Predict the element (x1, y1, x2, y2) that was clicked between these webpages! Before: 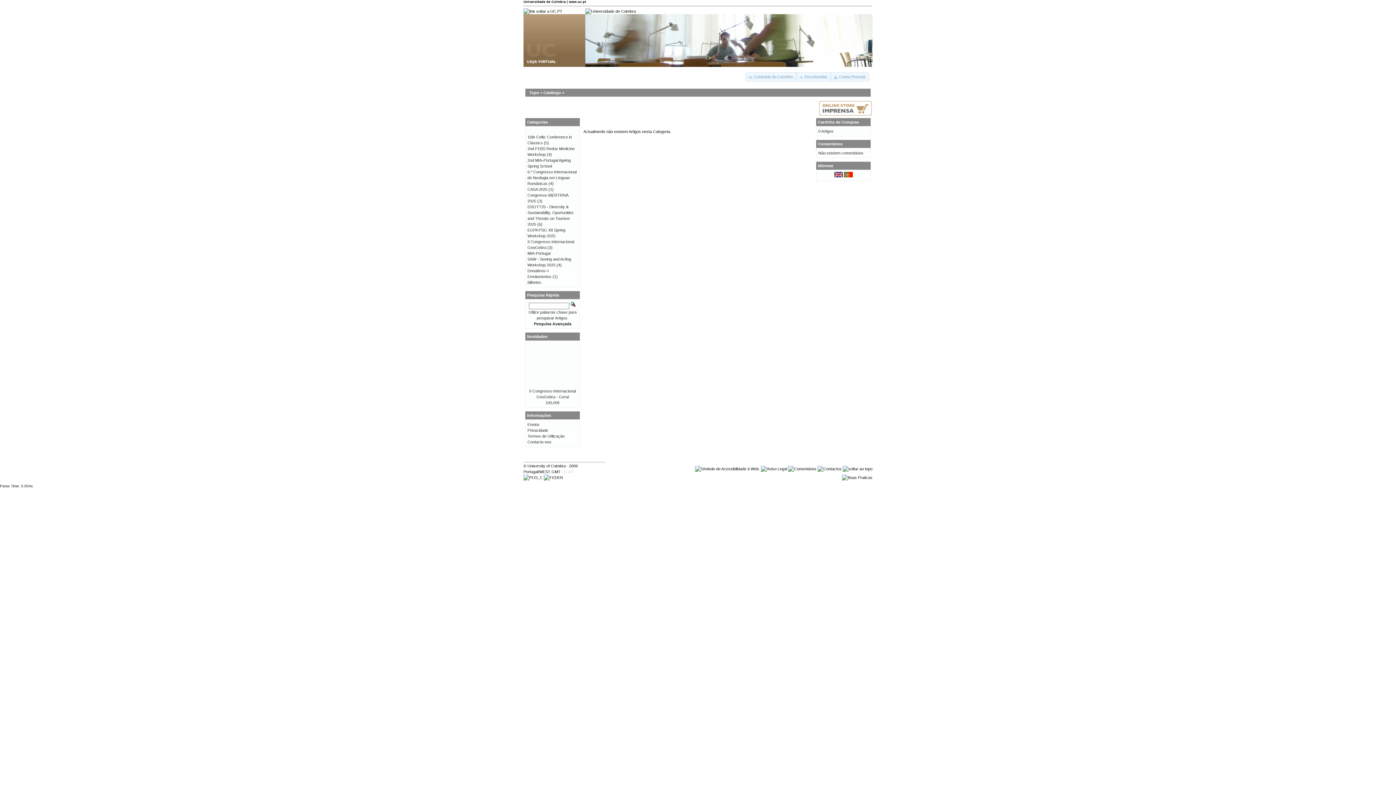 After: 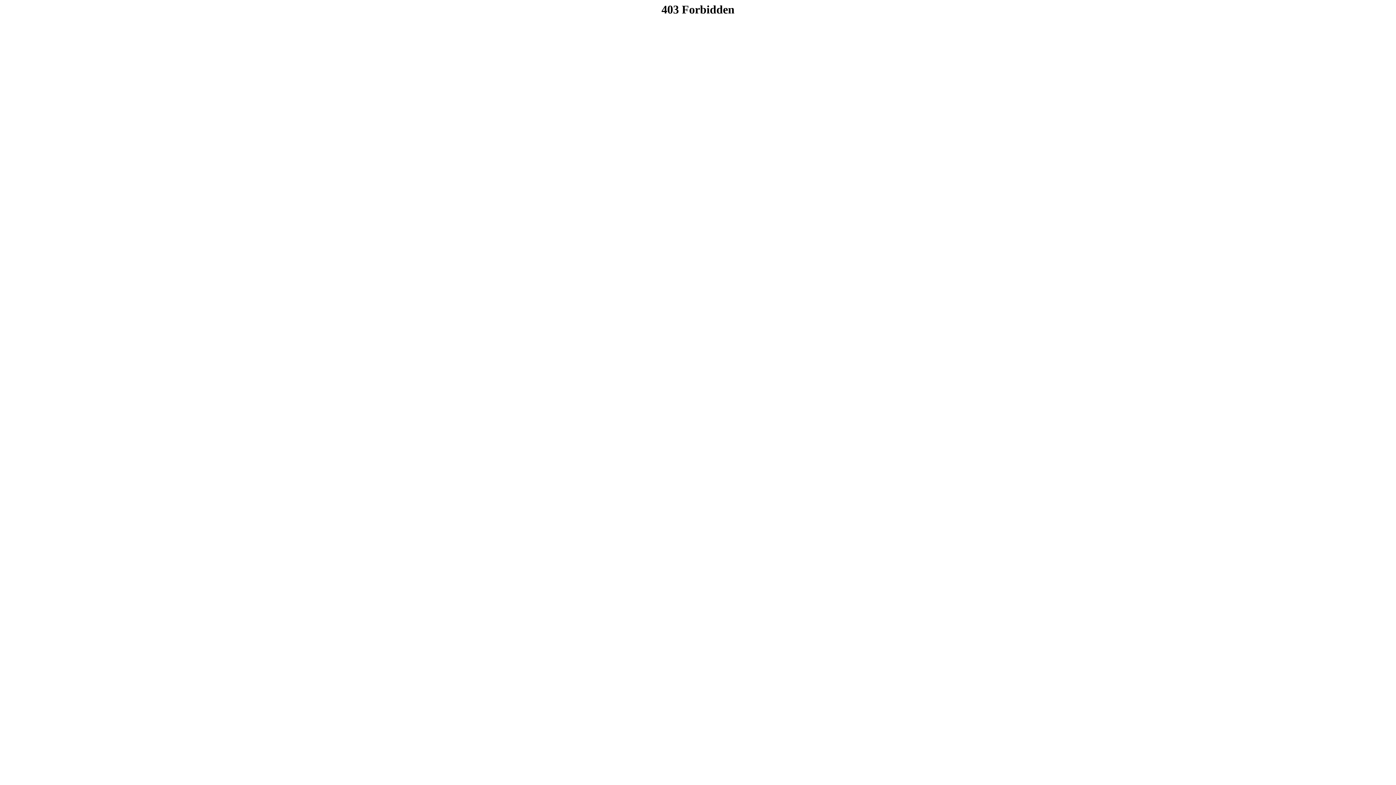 Action: bbox: (788, 466, 816, 471)